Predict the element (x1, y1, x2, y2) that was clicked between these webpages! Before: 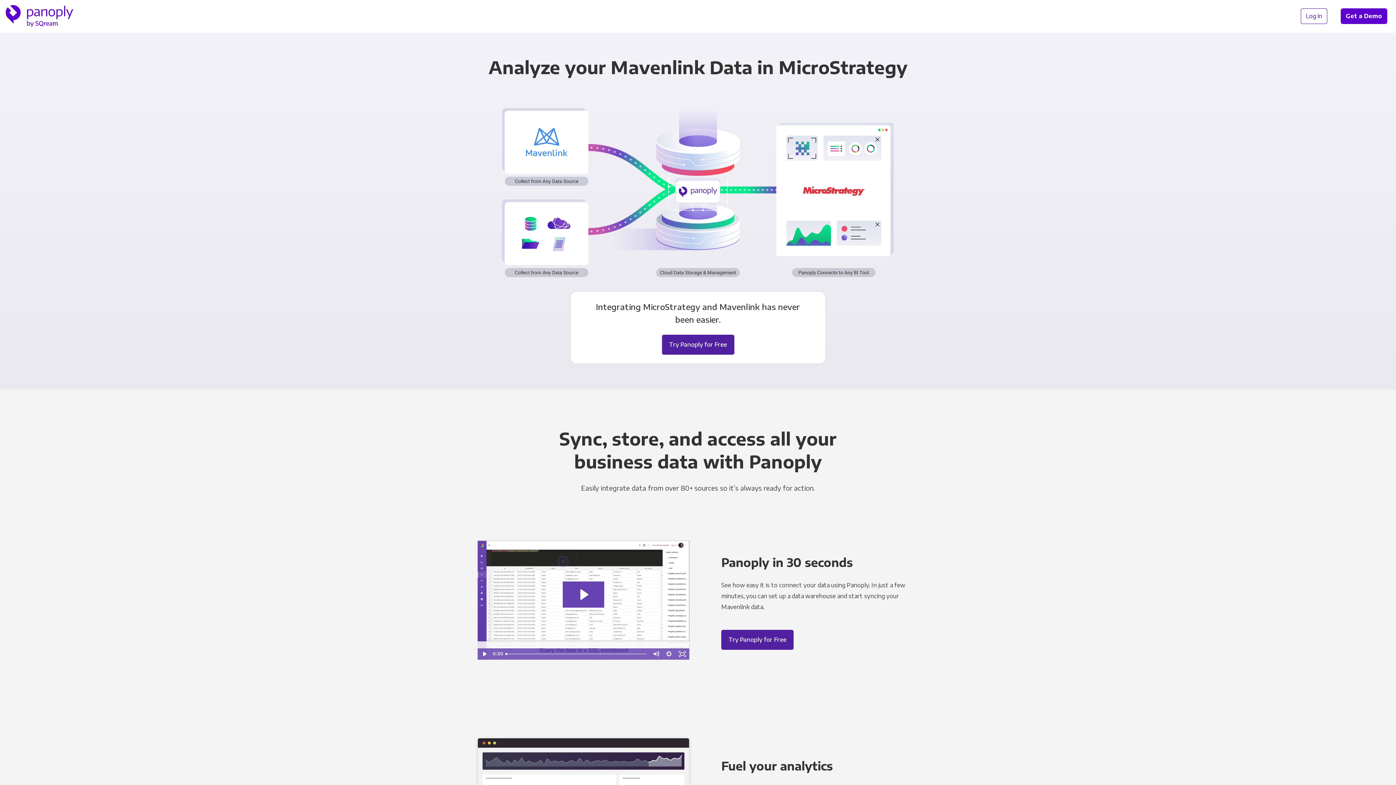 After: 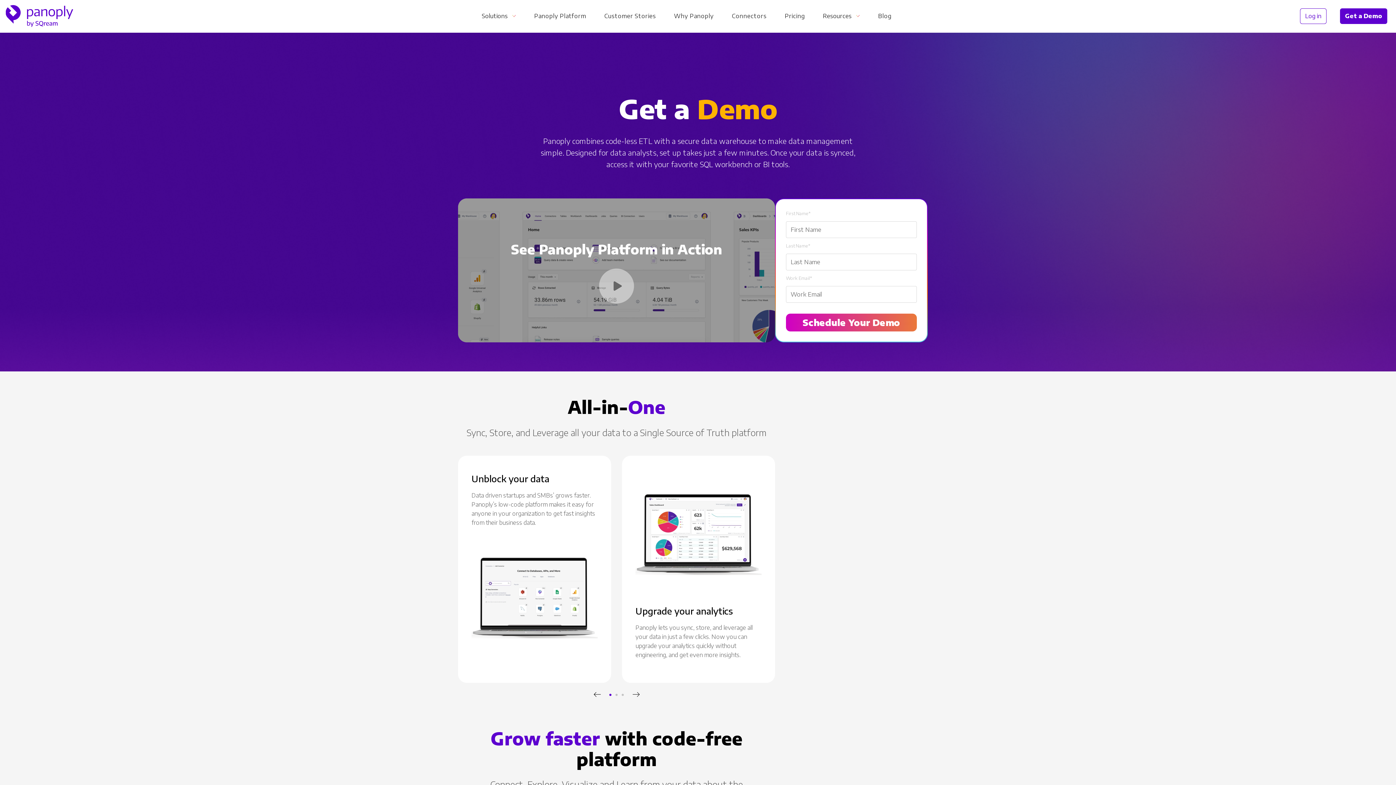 Action: label: Get a Demo bbox: (1341, 8, 1387, 23)